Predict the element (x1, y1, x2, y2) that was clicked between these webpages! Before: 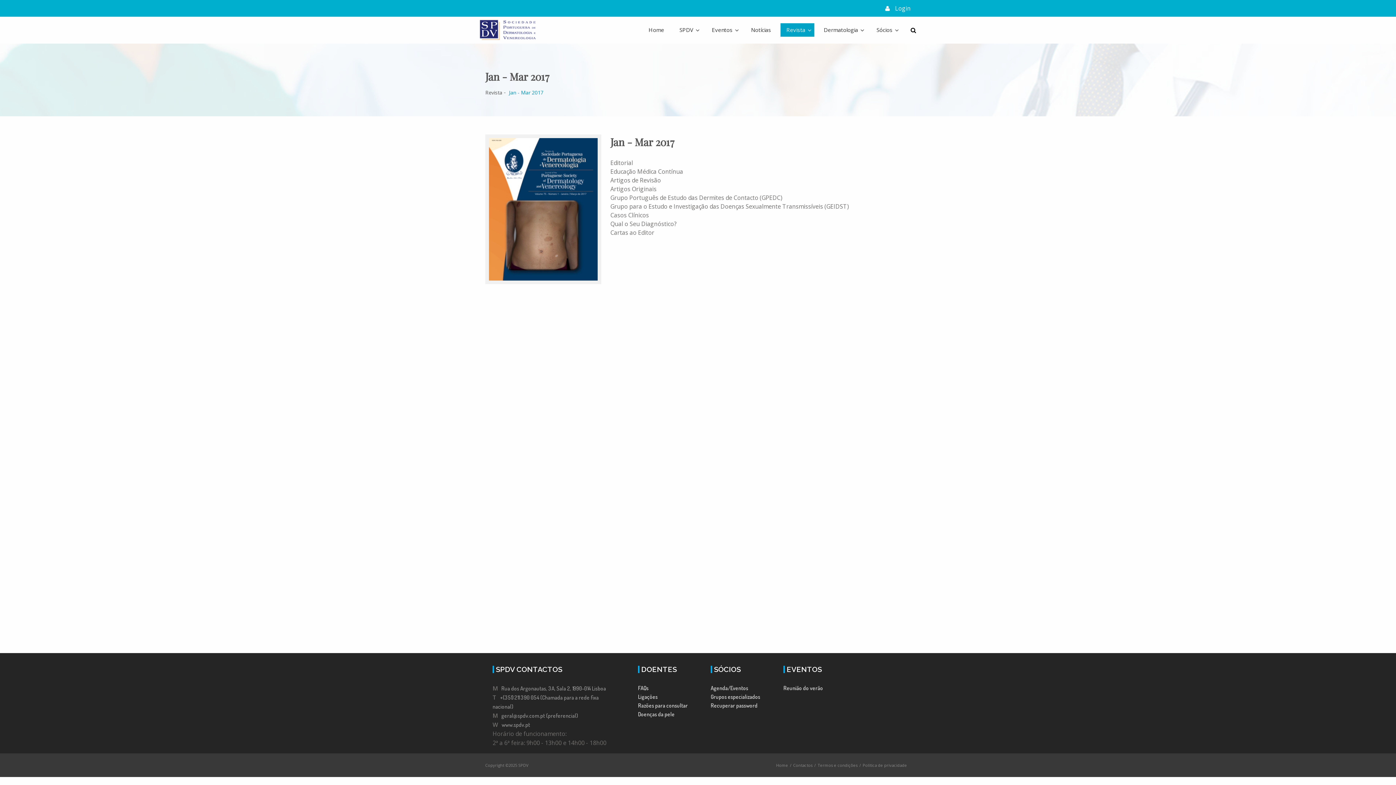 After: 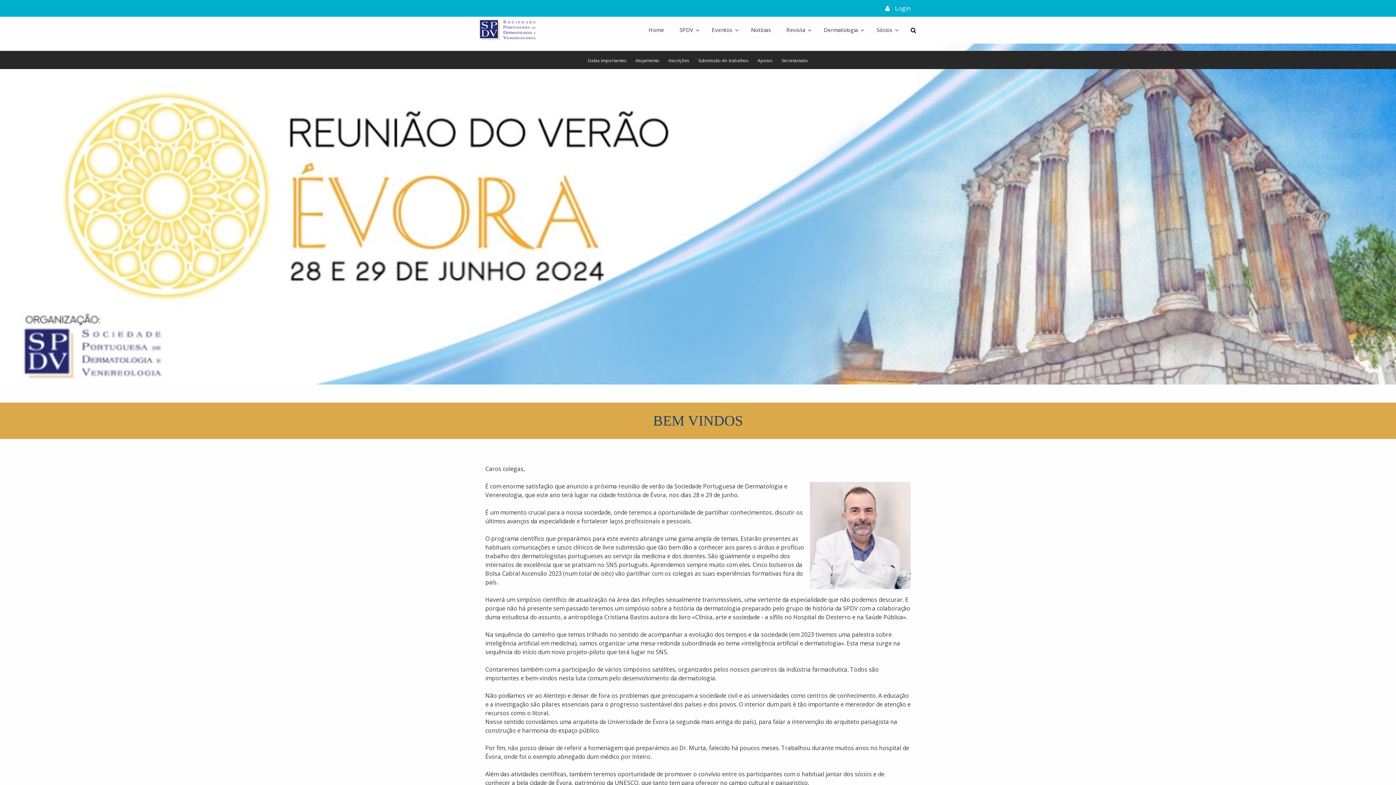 Action: label: Reunião do verão bbox: (783, 684, 823, 691)